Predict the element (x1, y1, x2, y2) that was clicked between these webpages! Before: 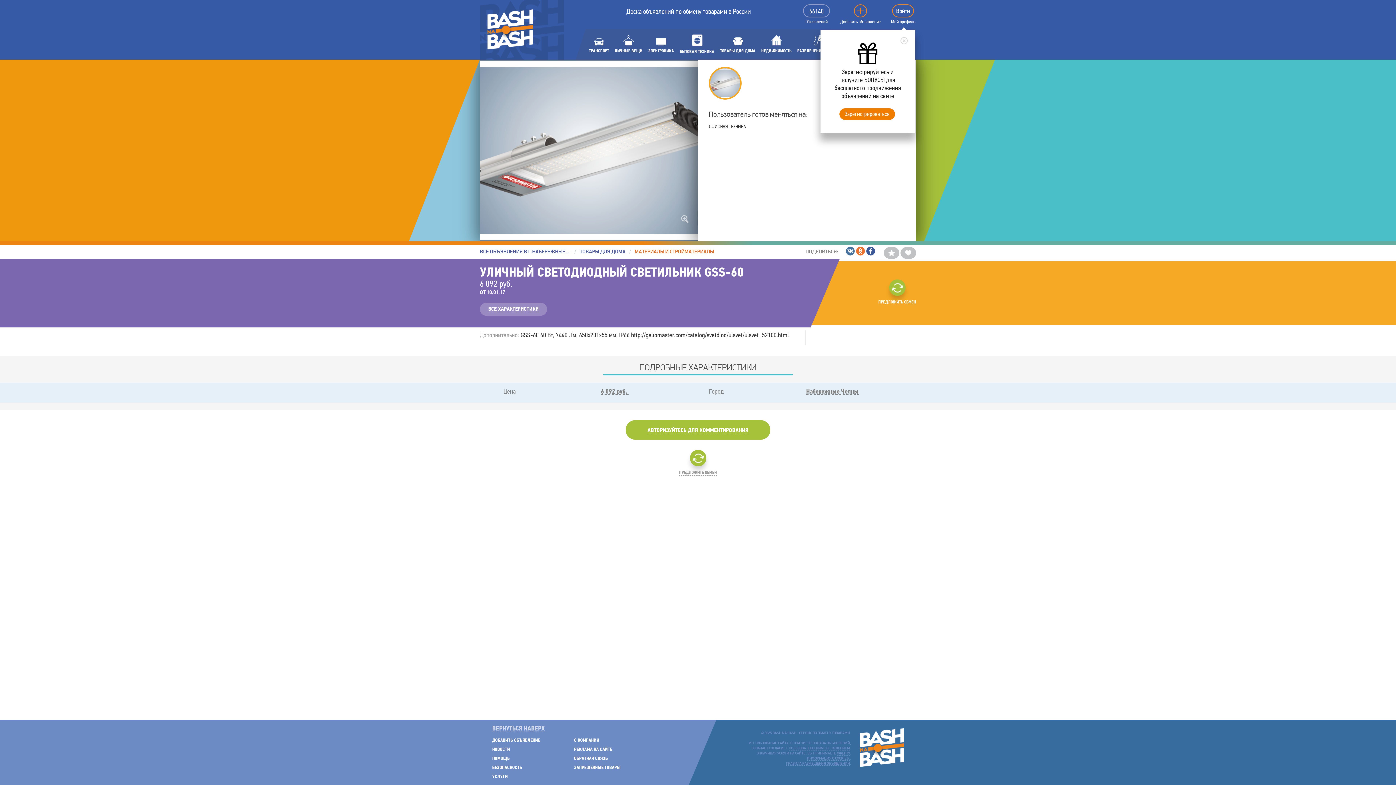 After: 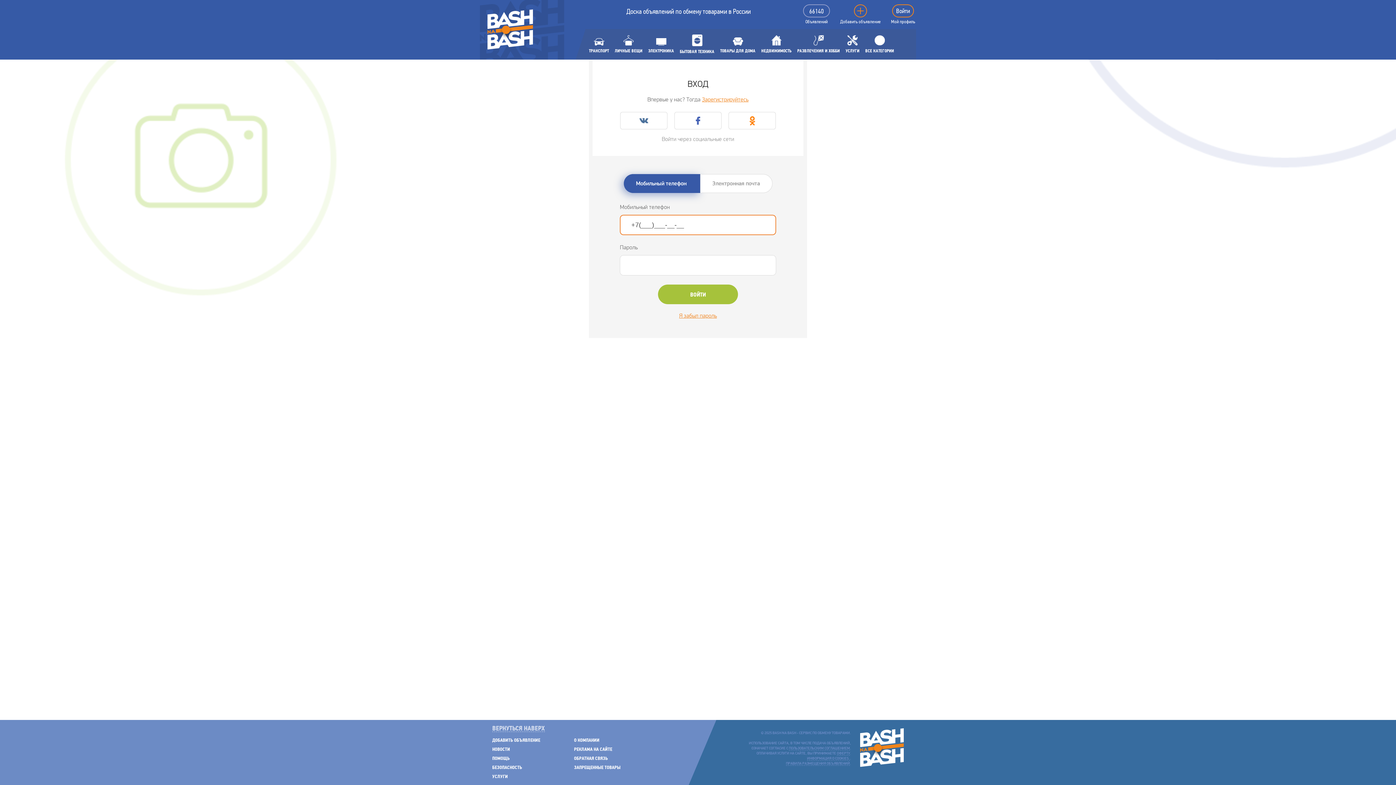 Action: bbox: (840, 18, 881, 25) label: Добавить объявление